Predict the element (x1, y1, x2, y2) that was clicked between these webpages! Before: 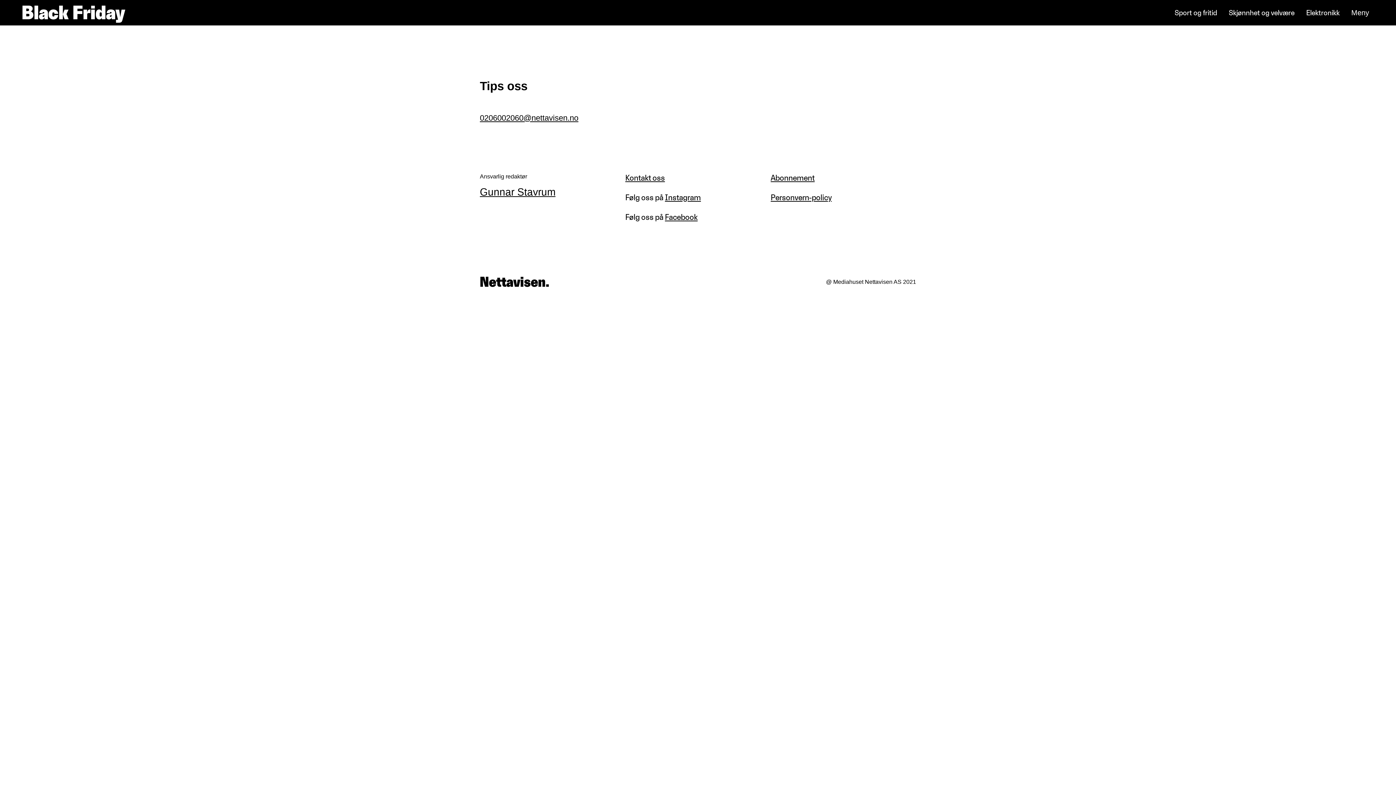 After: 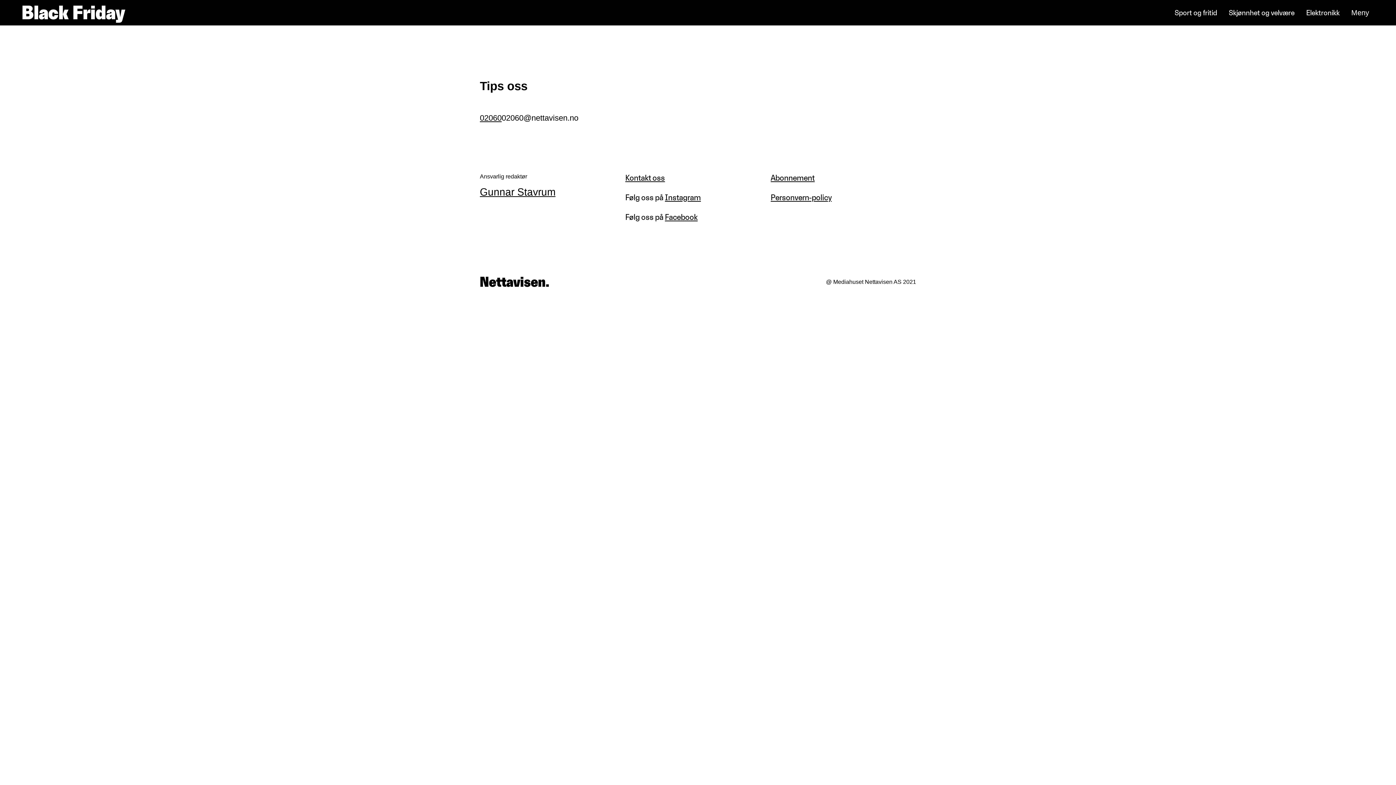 Action: bbox: (501, 113, 578, 122) label: 02060@nettavisen.no